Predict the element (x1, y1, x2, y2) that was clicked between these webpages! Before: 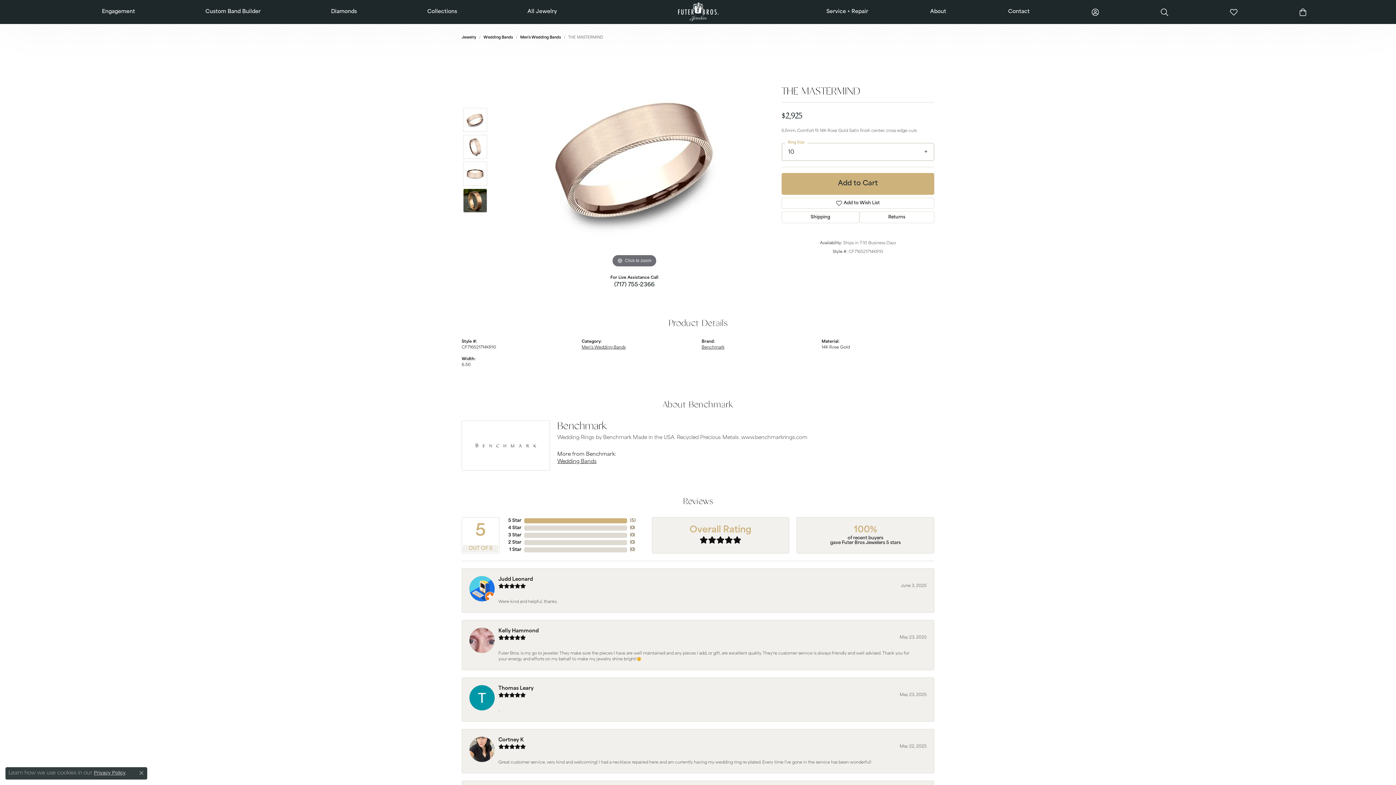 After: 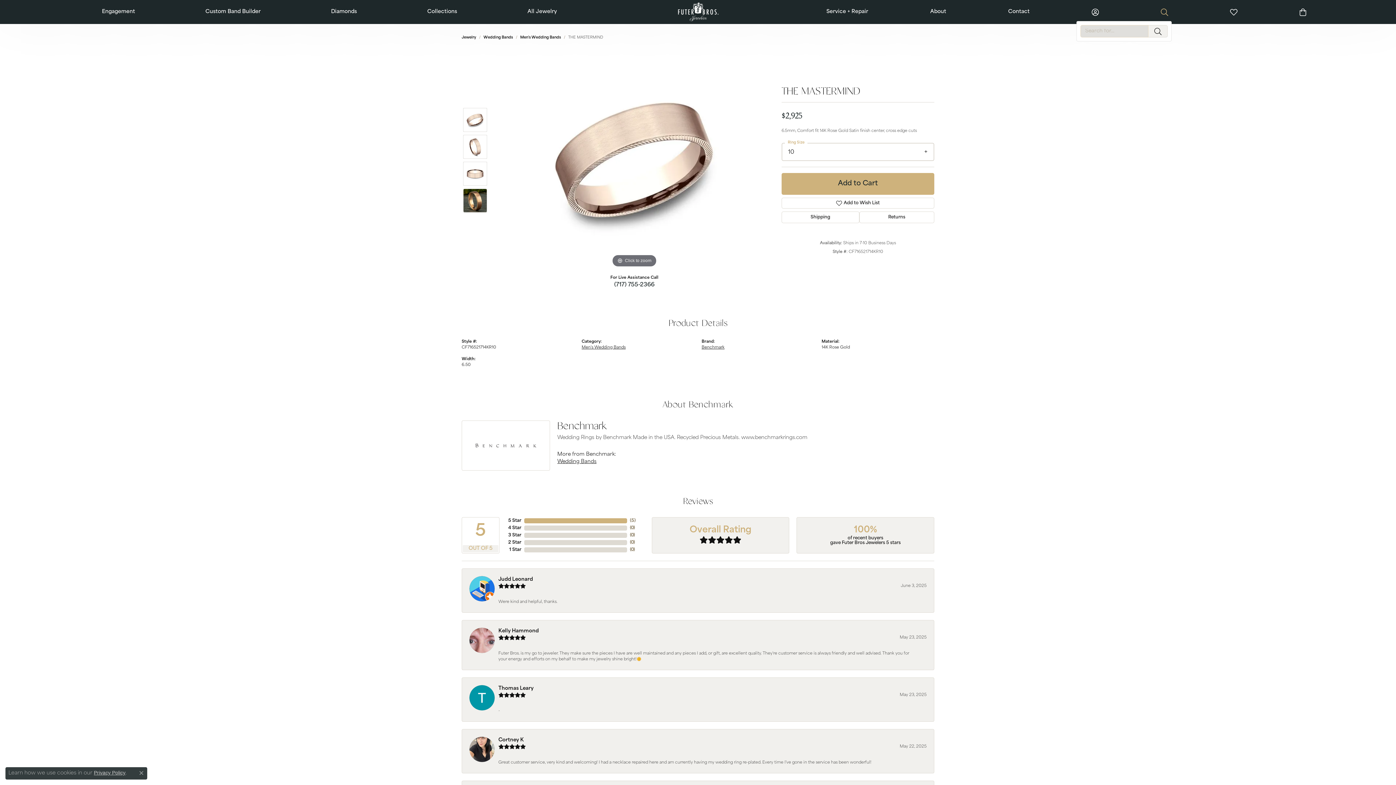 Action: bbox: (1161, 0, 1168, 23)